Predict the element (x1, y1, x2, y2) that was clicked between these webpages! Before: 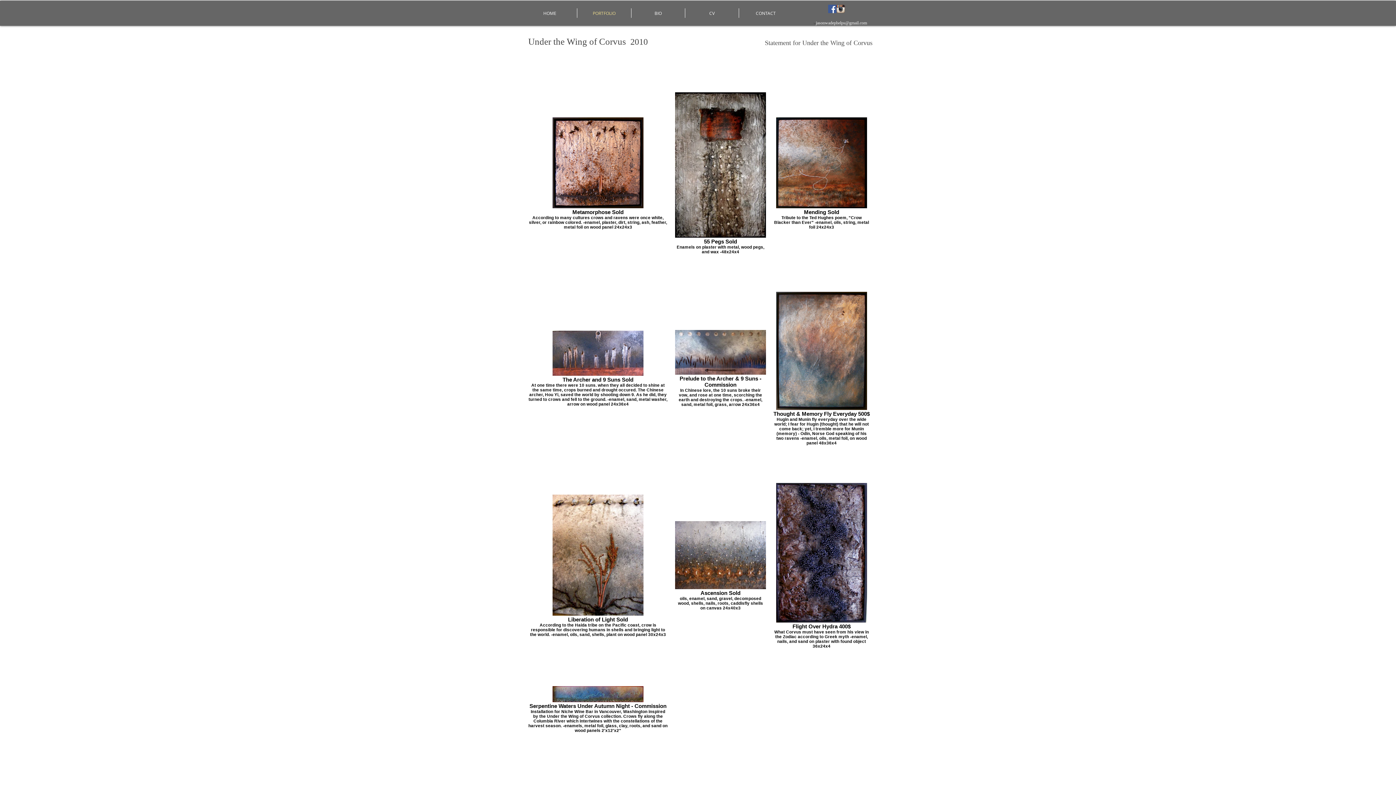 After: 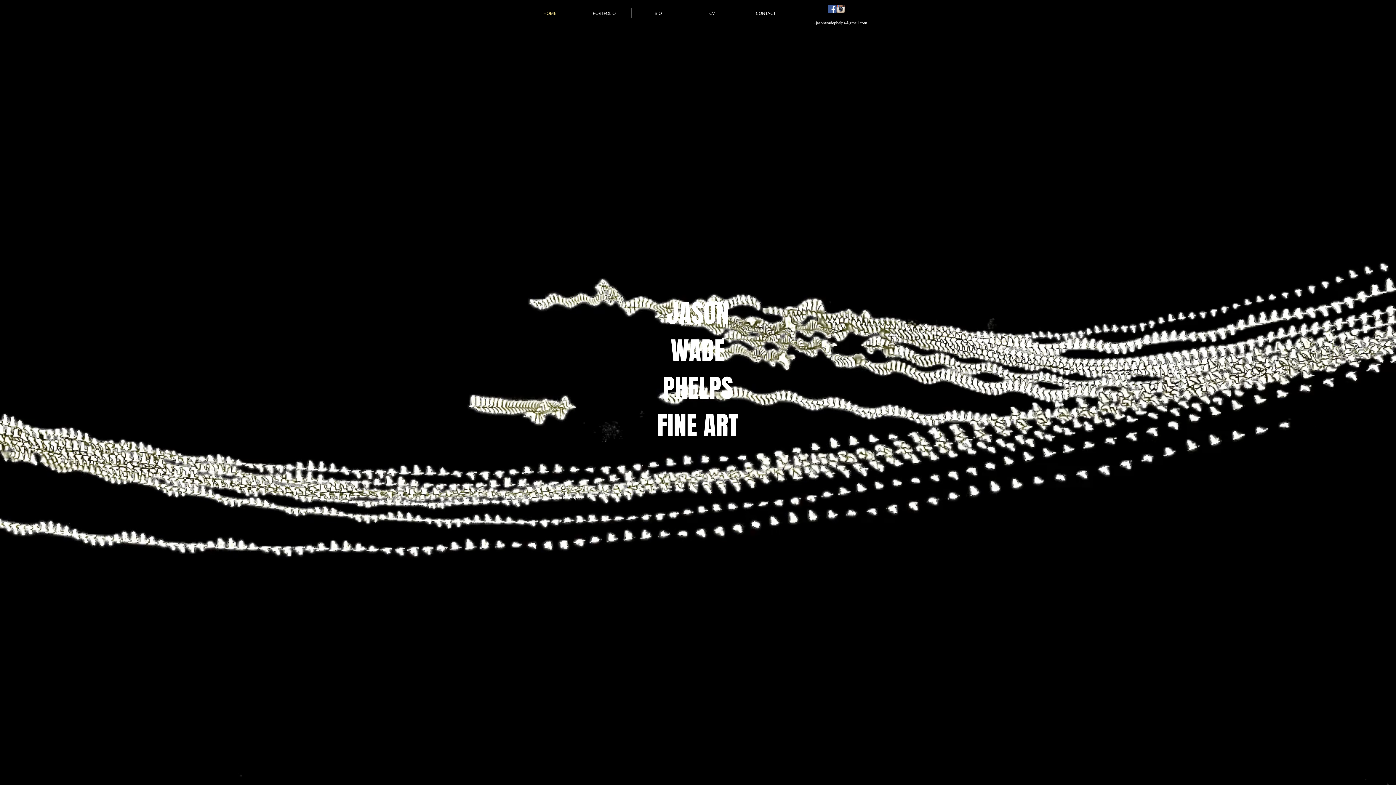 Action: bbox: (522, 8, 577, 17) label: HOME